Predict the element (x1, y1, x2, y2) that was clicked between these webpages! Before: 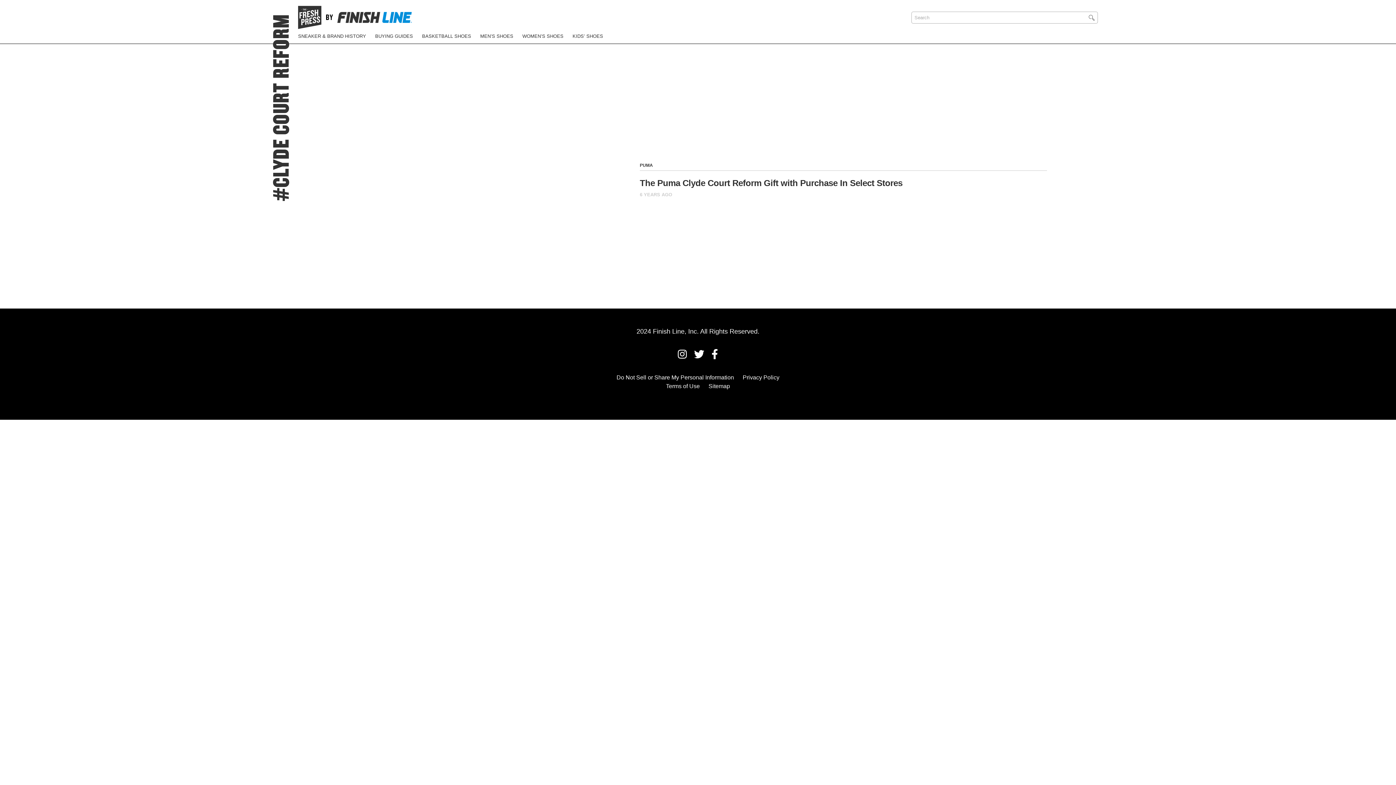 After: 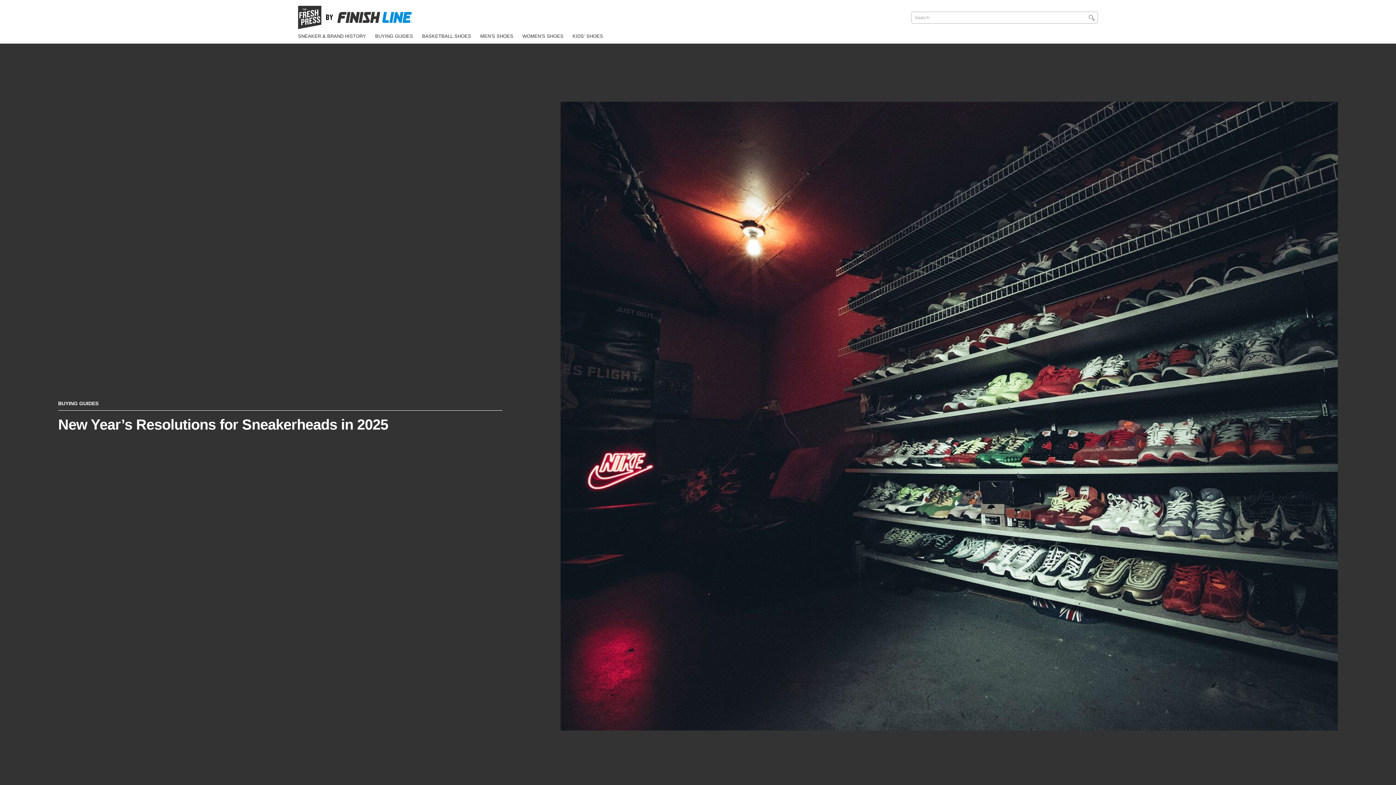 Action: bbox: (298, 5, 321, 29)